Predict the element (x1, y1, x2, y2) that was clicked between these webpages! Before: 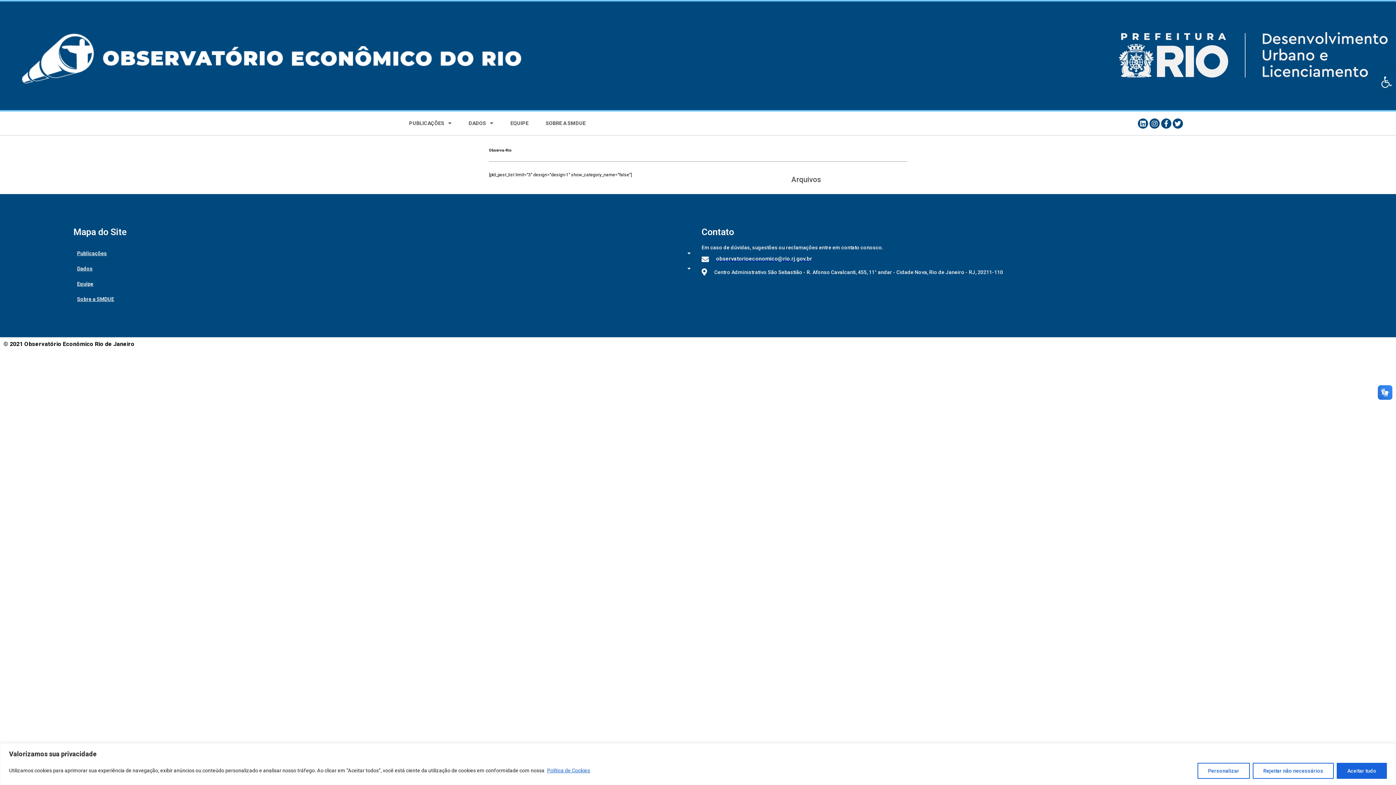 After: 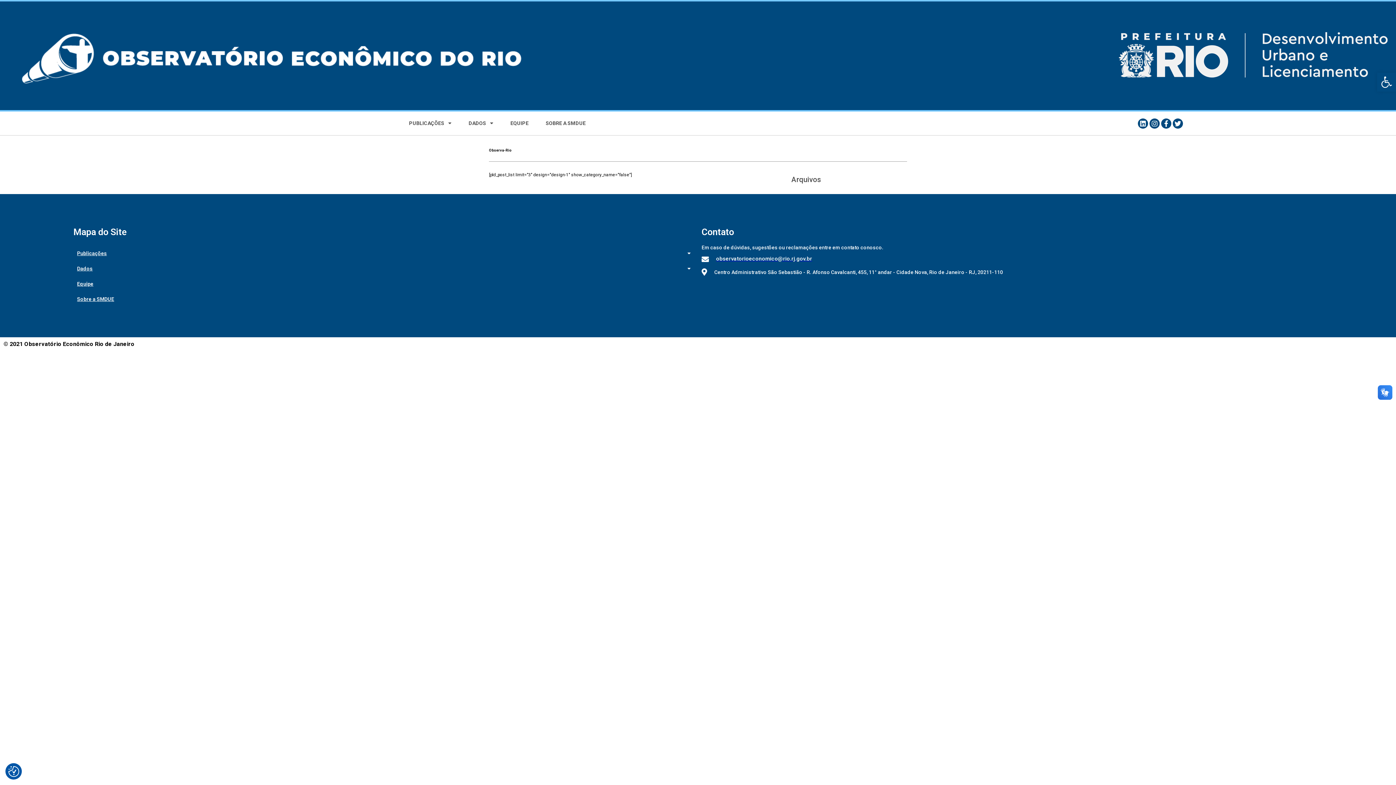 Action: bbox: (1337, 763, 1387, 779) label: Aceitar tudo